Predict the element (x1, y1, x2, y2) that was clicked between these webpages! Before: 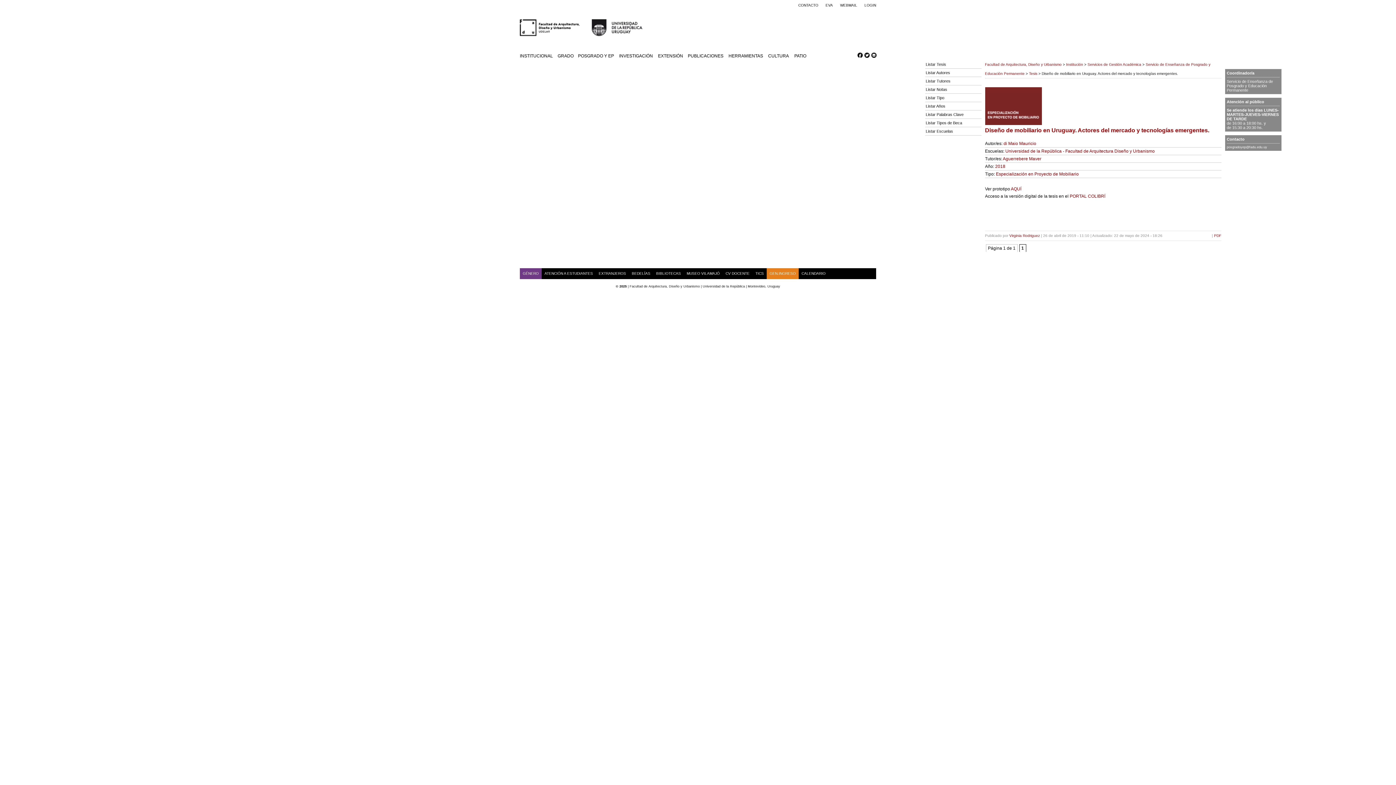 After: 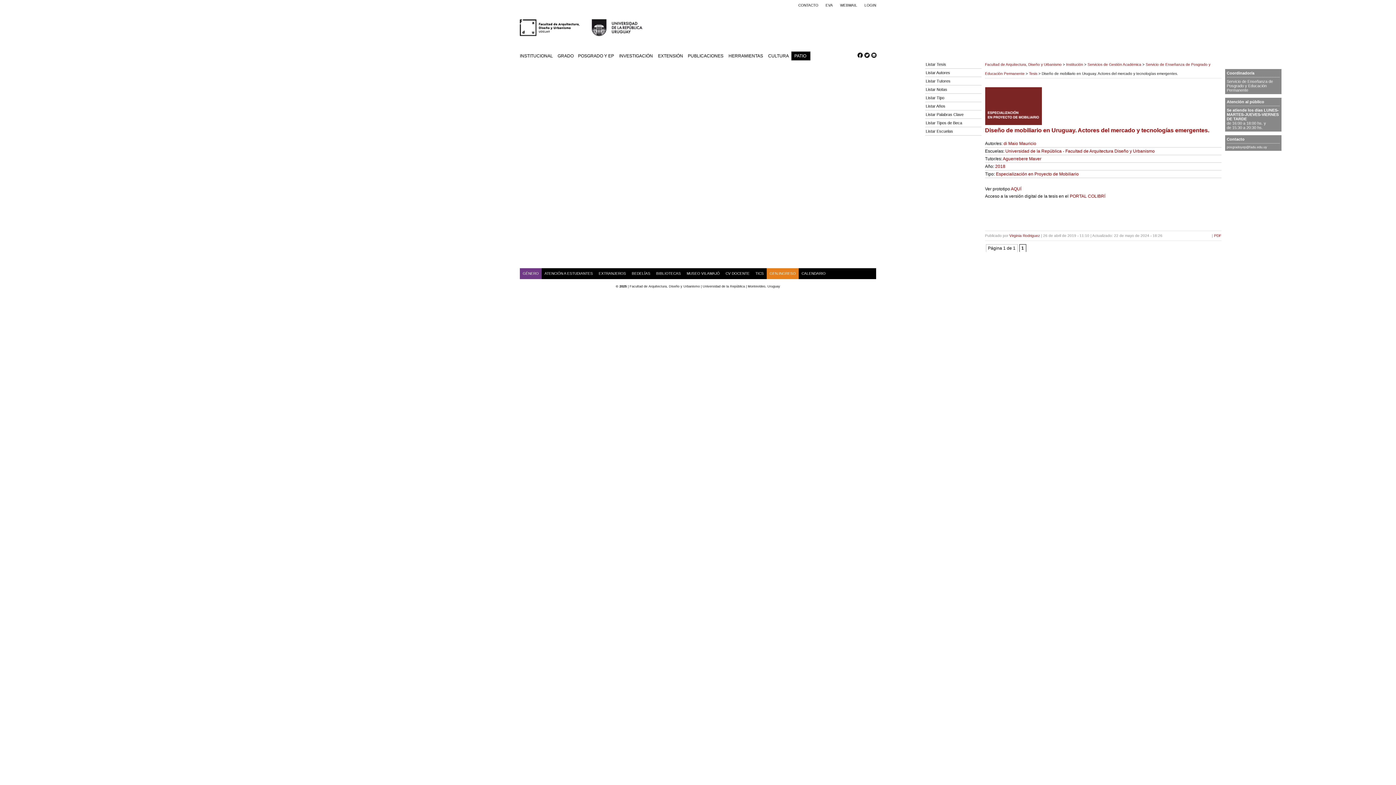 Action: bbox: (791, 51, 810, 60) label: PATIO